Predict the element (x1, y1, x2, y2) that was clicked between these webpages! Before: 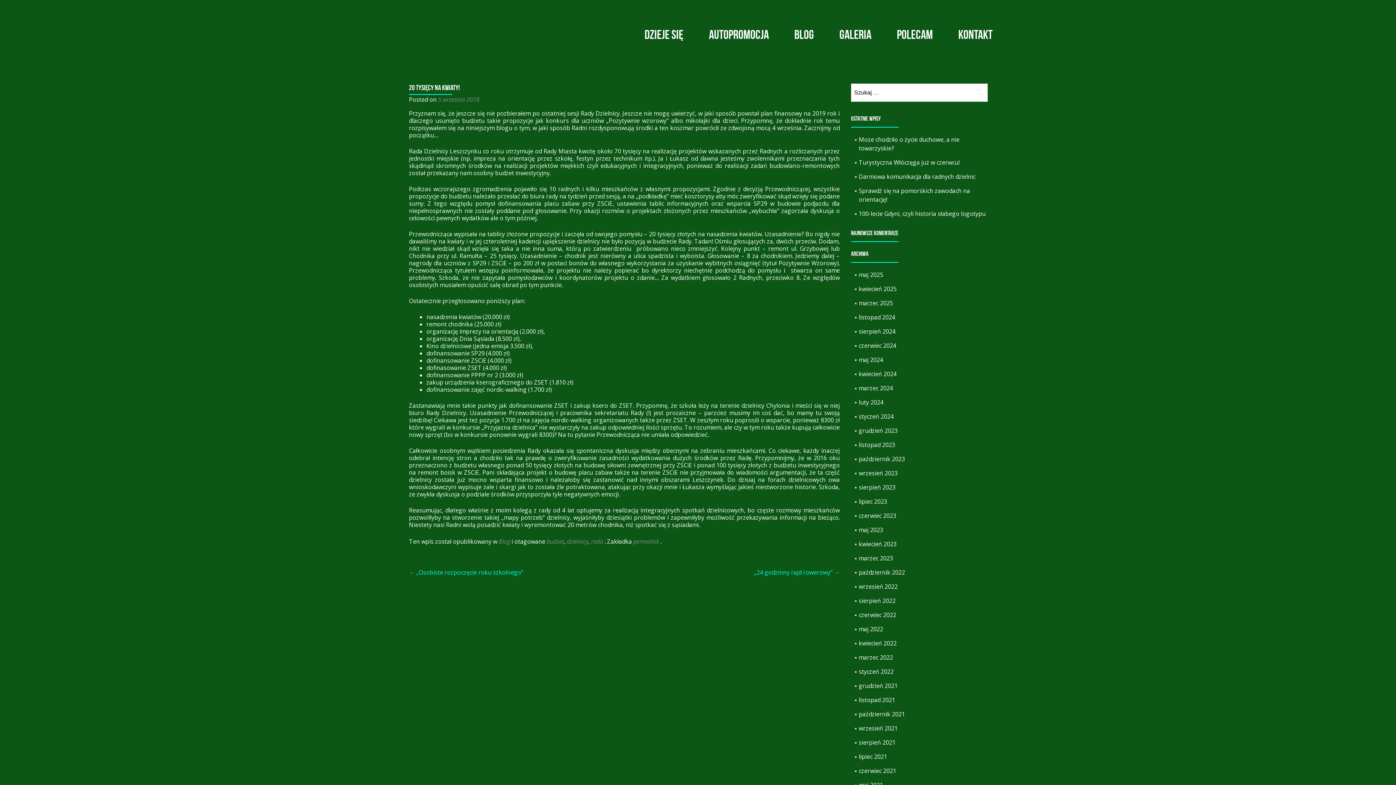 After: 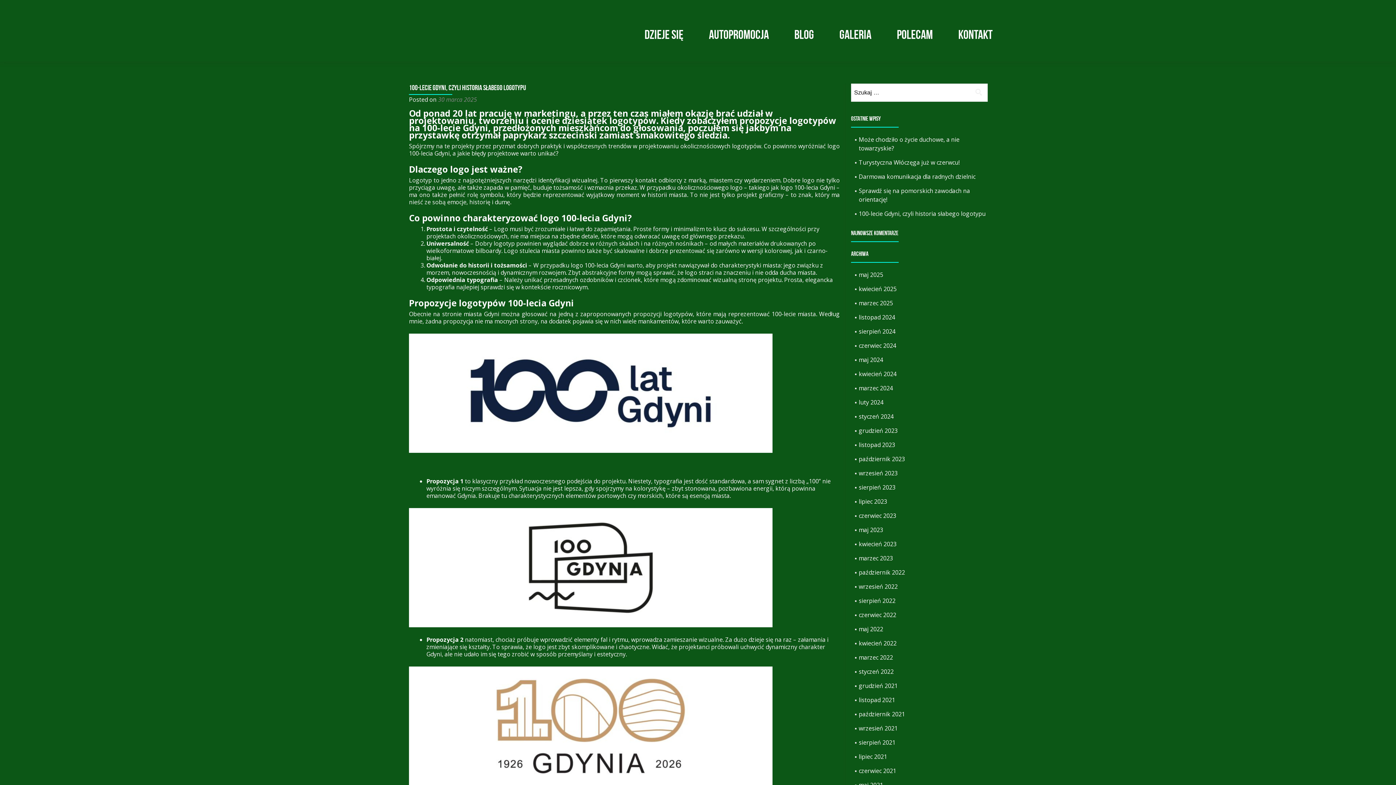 Action: label: 100-lecie Gdyni, czyli historia słabego logotypu bbox: (858, 209, 985, 217)